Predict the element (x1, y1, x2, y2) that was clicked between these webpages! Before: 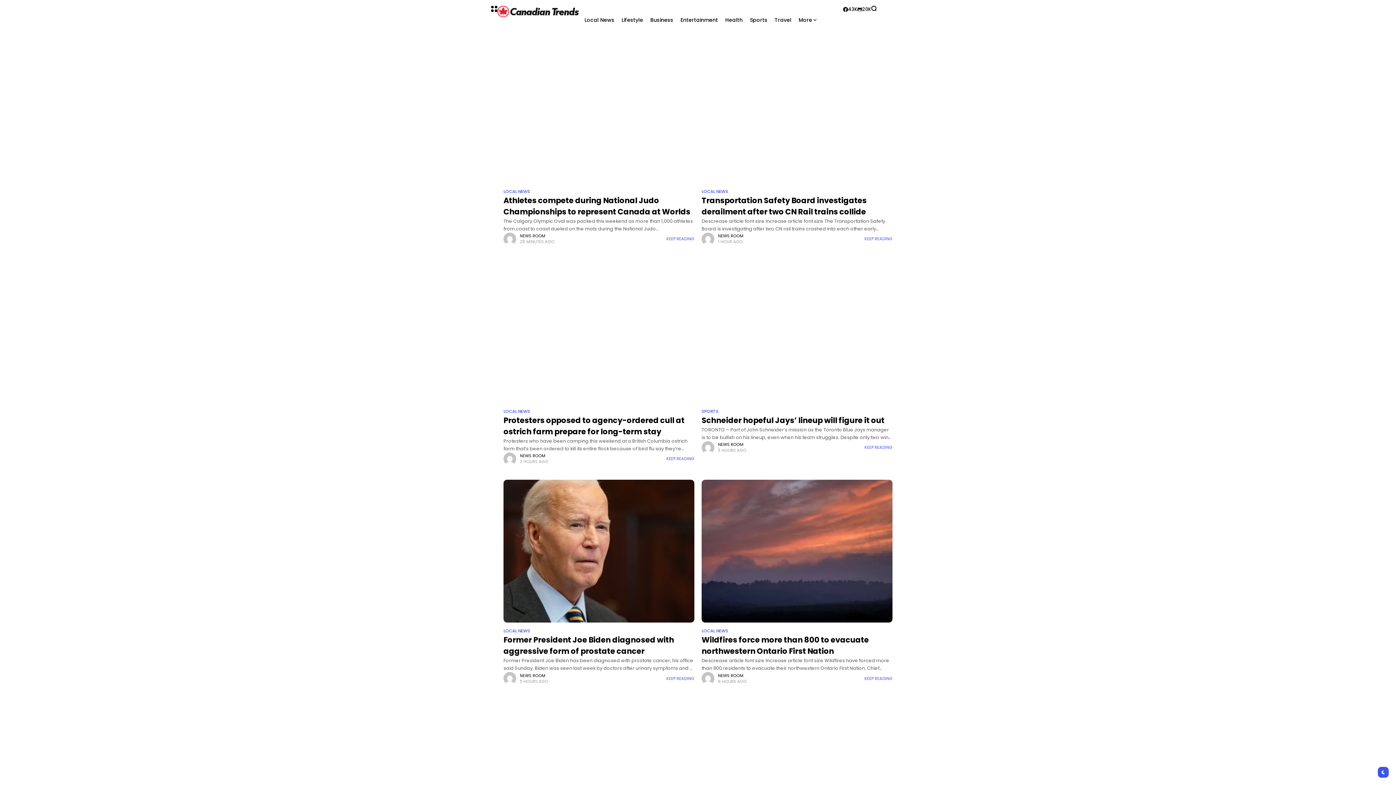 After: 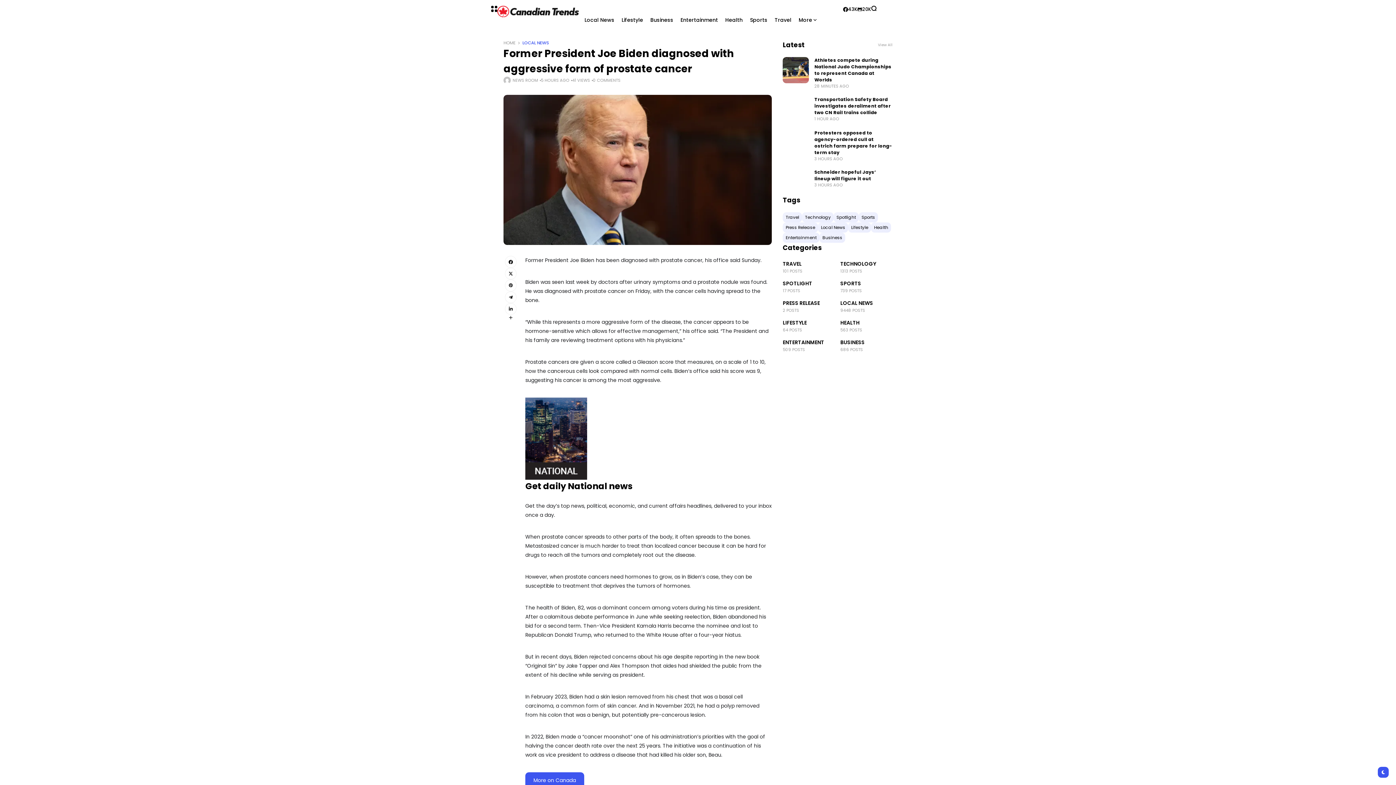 Action: bbox: (503, 479, 694, 623)